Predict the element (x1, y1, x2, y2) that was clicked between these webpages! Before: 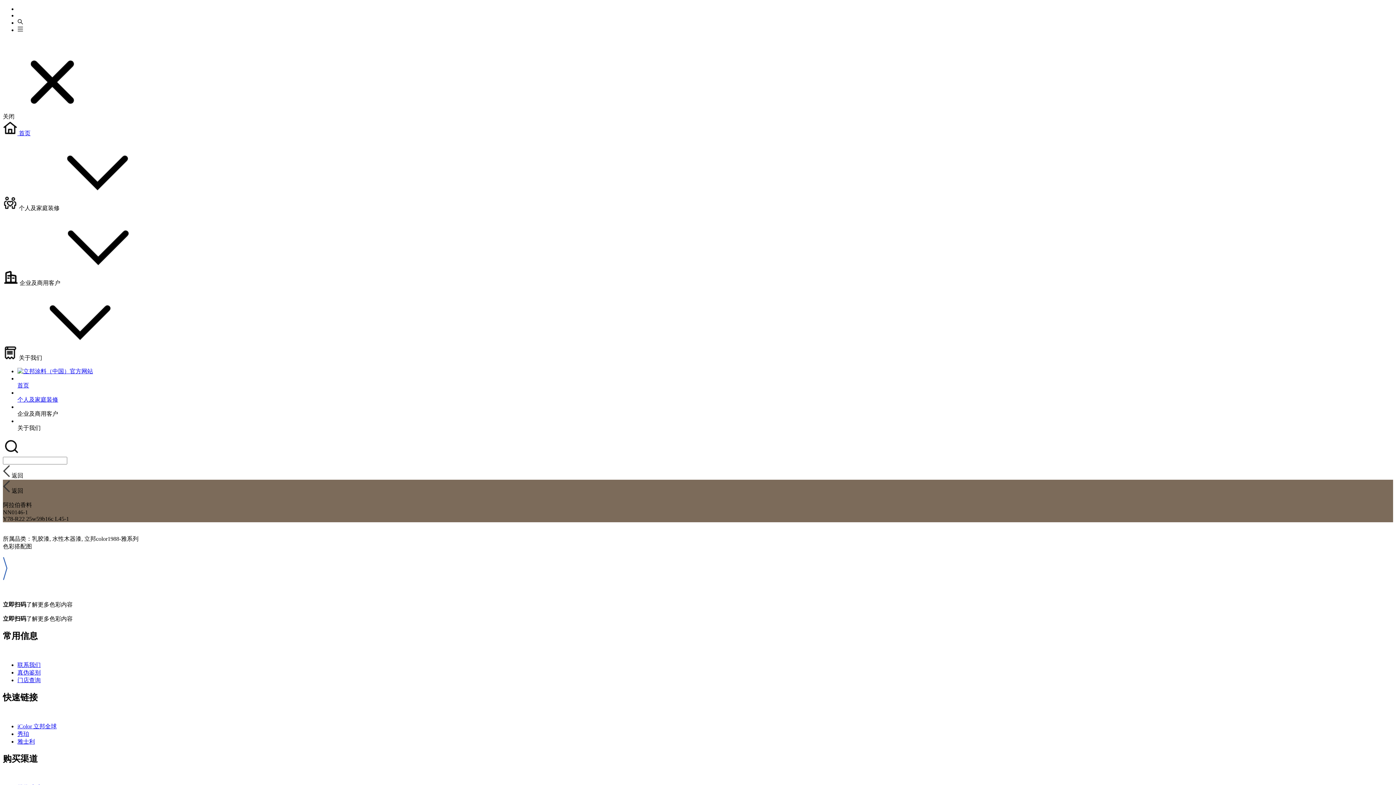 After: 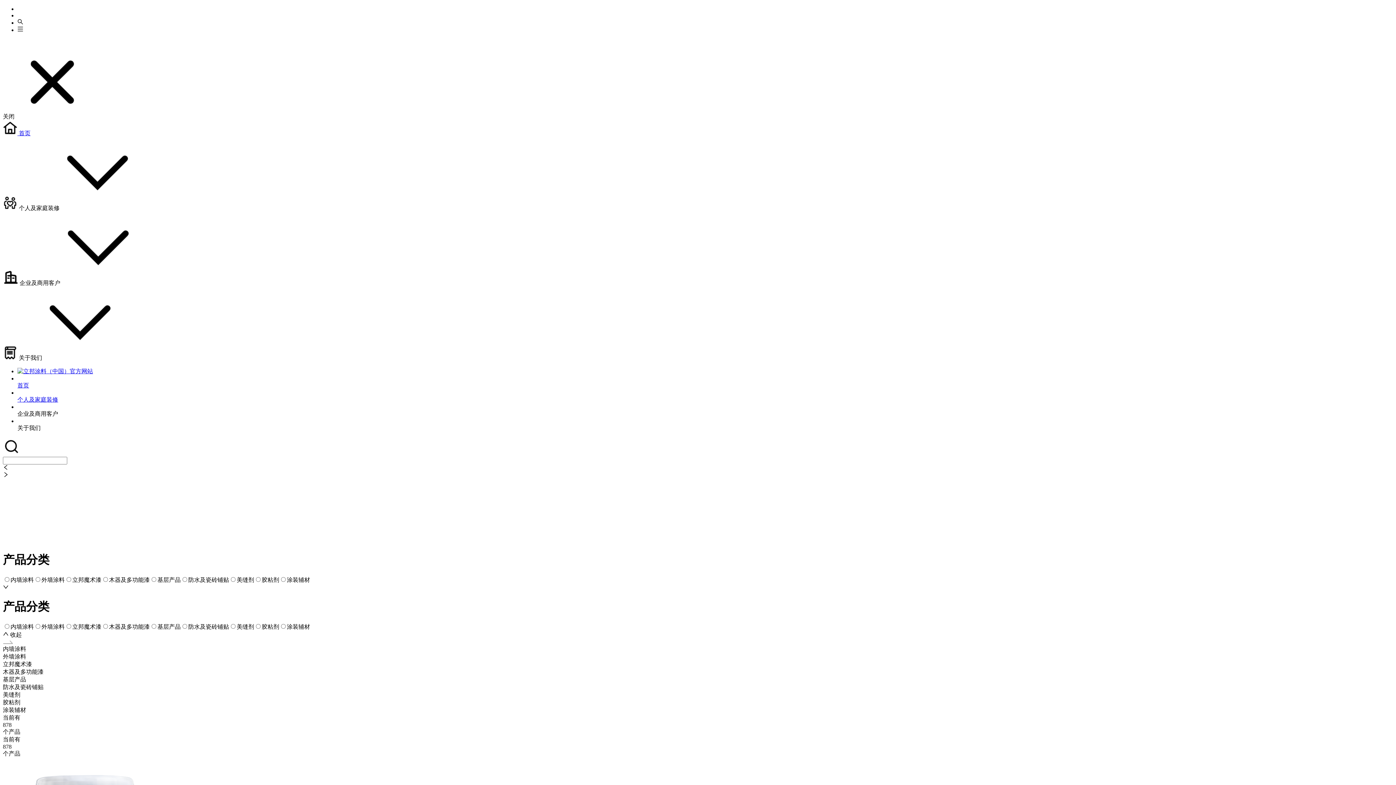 Action: bbox: (17, 396, 1393, 404) label: 个人及家庭装修